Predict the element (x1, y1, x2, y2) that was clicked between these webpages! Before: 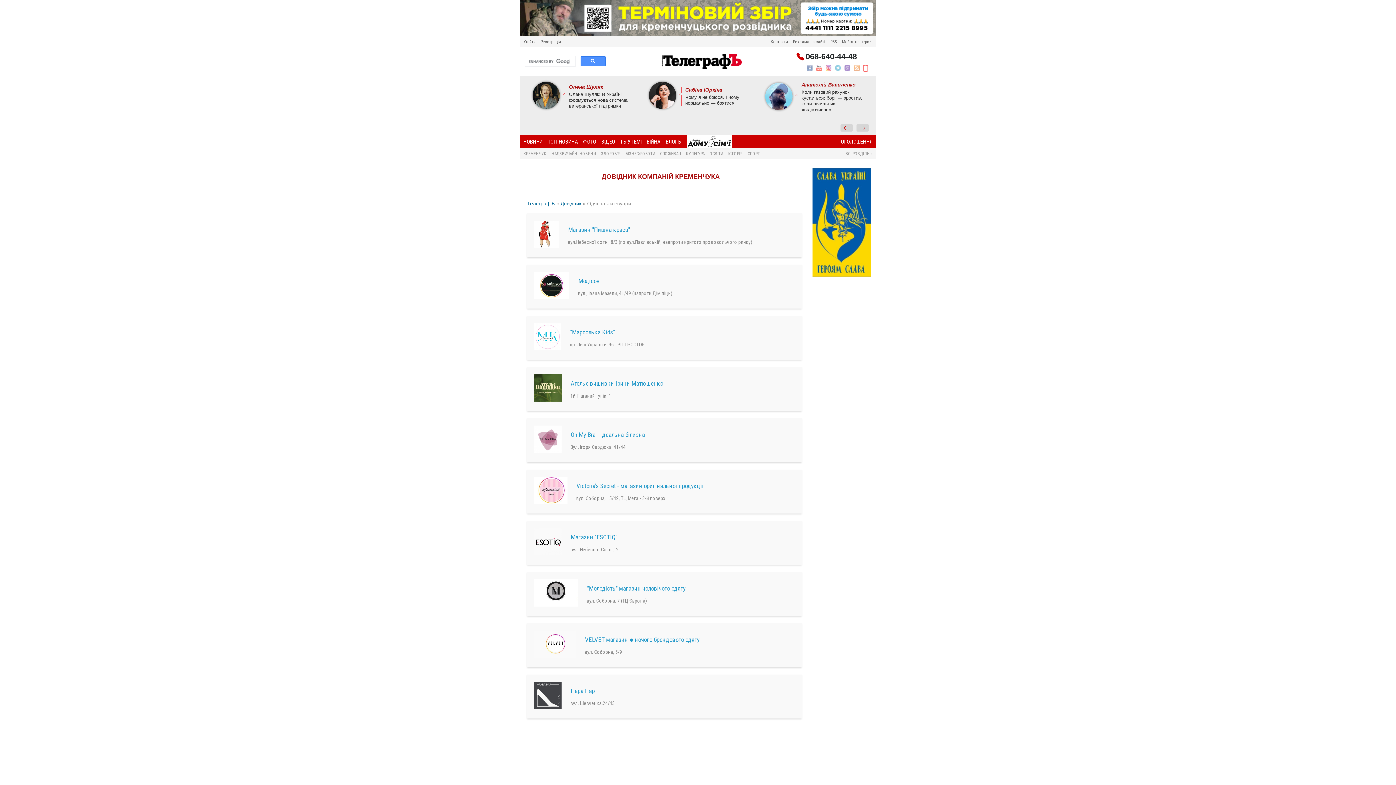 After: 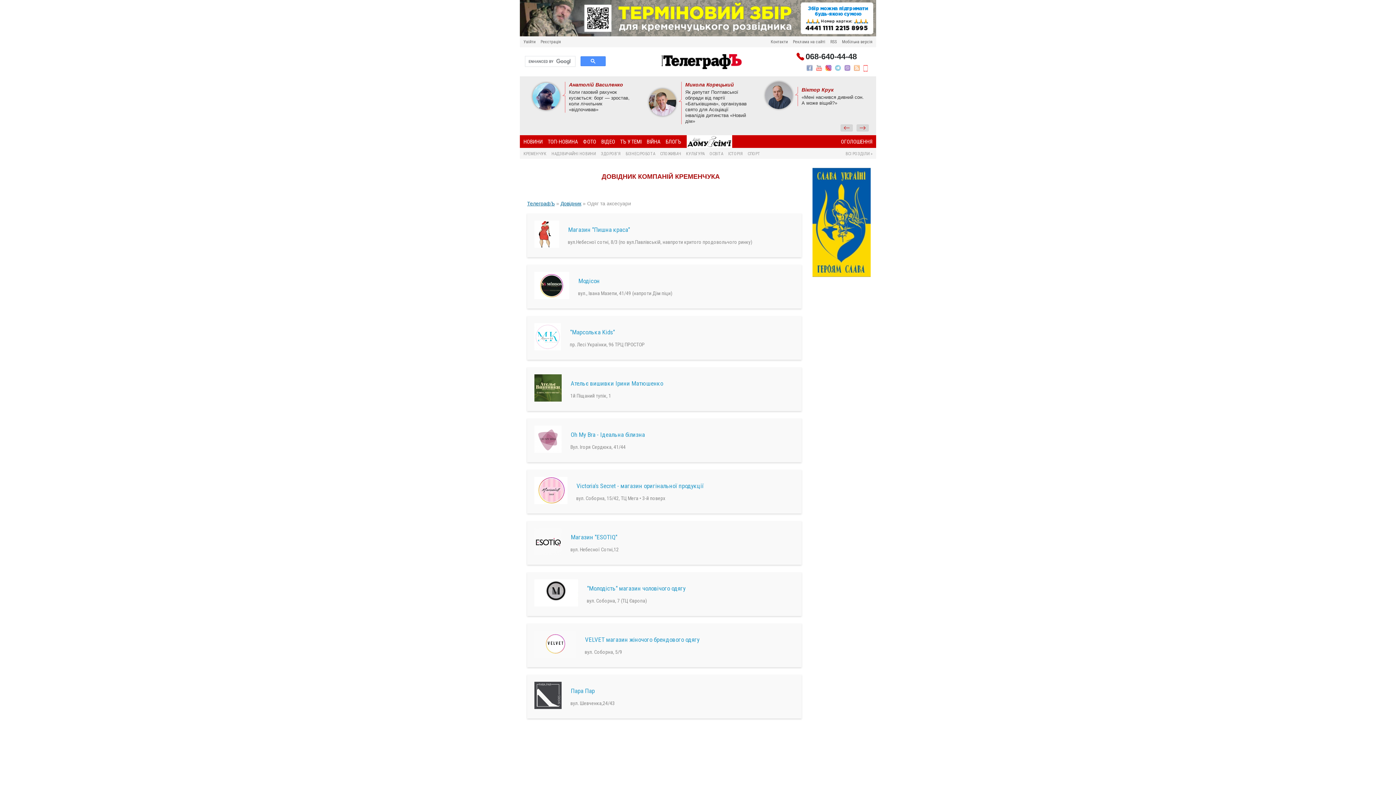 Action: label:   bbox: (825, 66, 833, 72)